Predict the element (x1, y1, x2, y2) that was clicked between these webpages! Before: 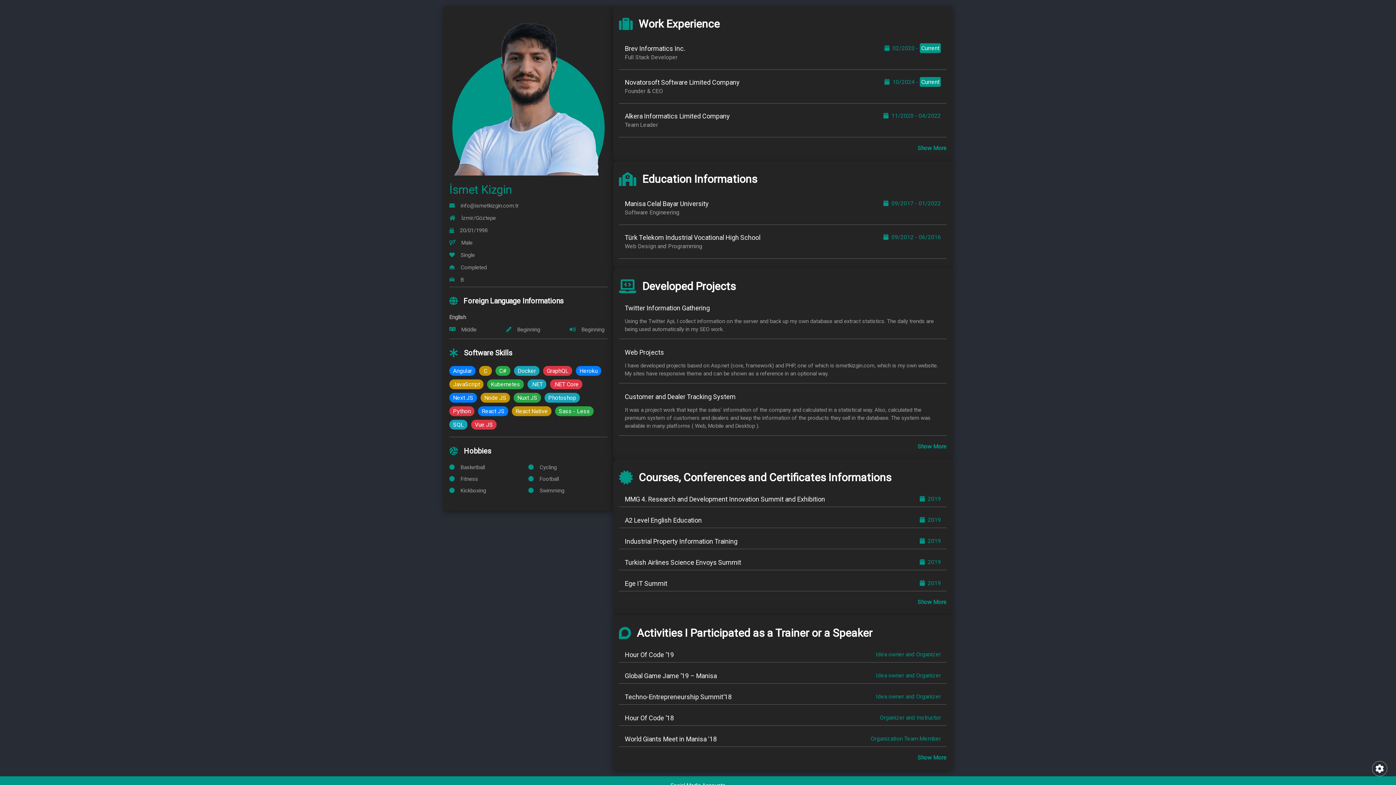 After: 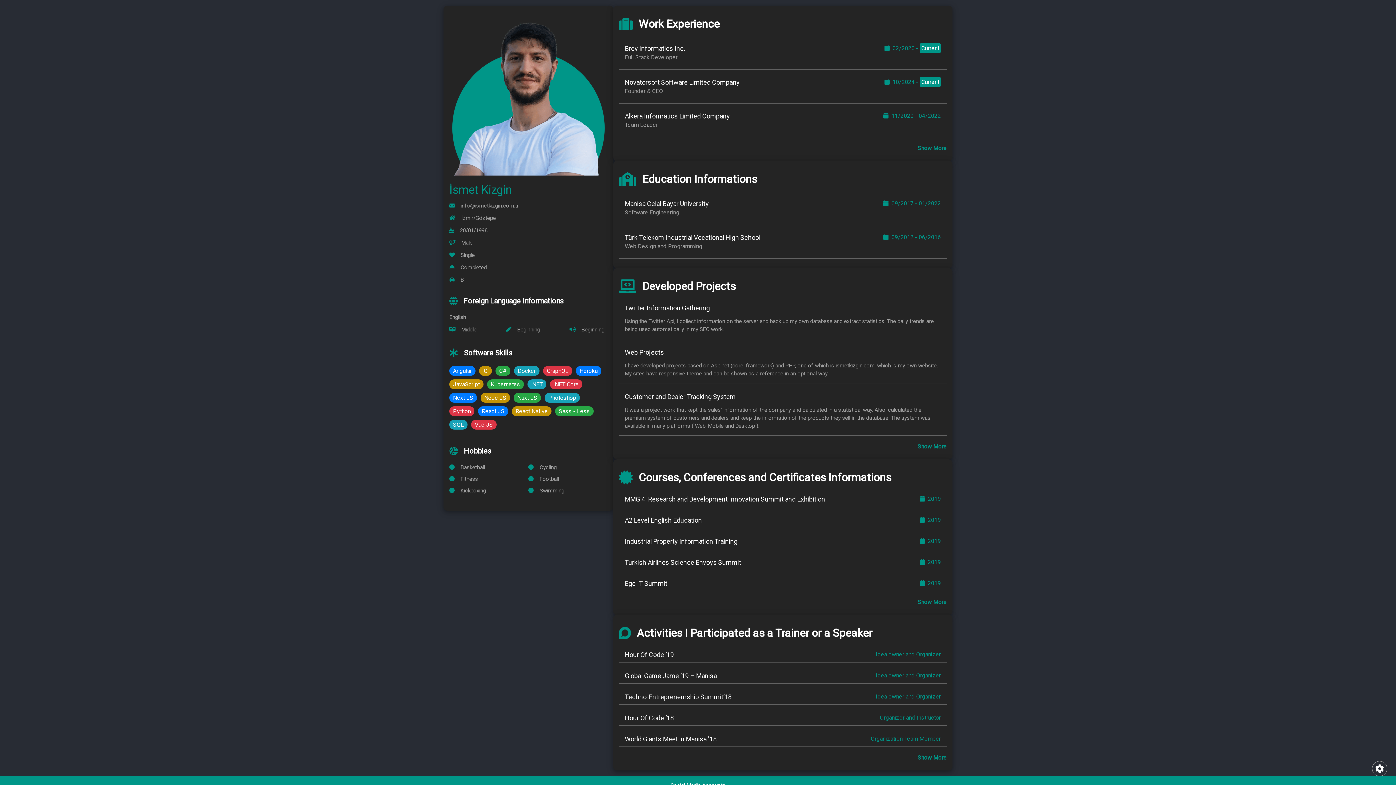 Action: bbox: (460, 38, 518, 44) label: info@ismetkizgin.com.tr